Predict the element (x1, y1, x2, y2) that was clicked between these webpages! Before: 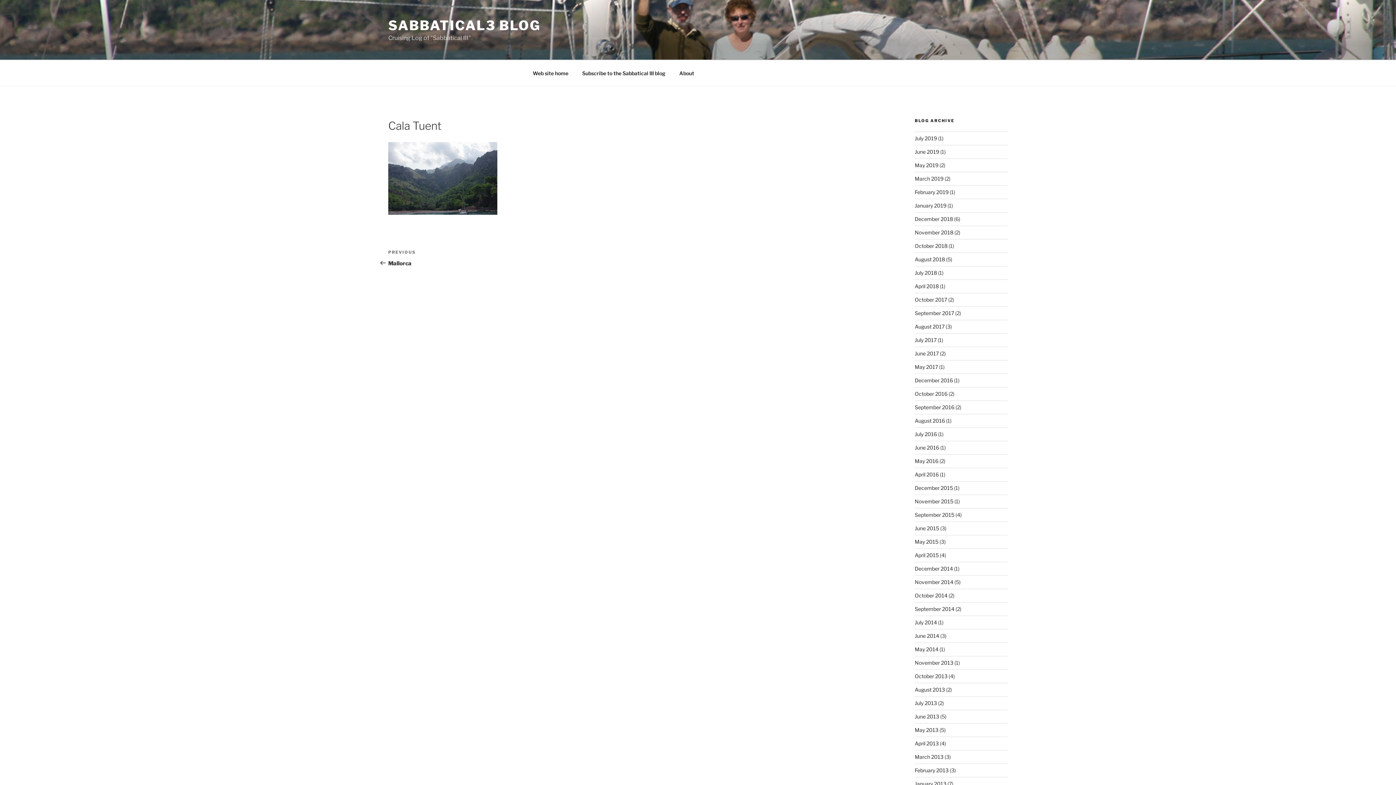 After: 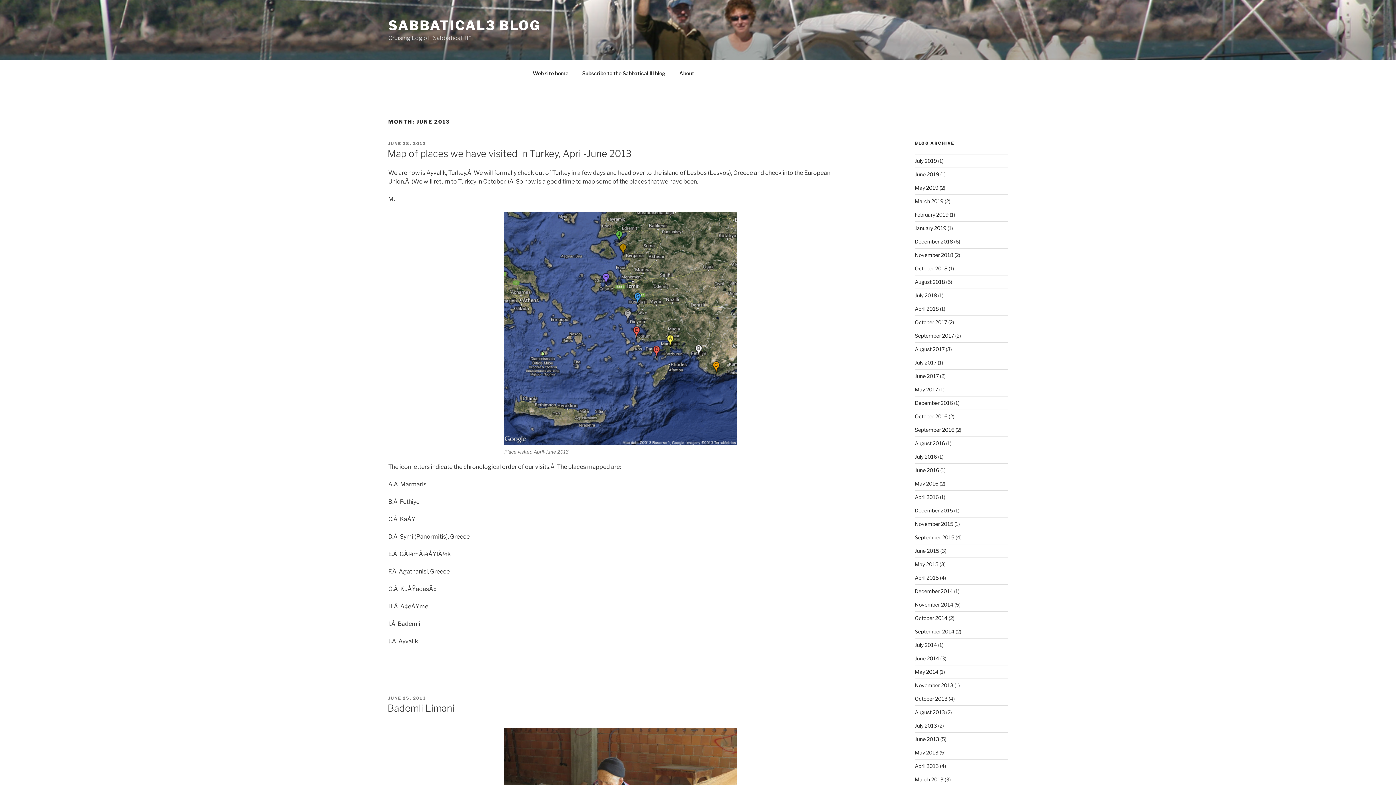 Action: label: June 2013 bbox: (915, 713, 939, 720)